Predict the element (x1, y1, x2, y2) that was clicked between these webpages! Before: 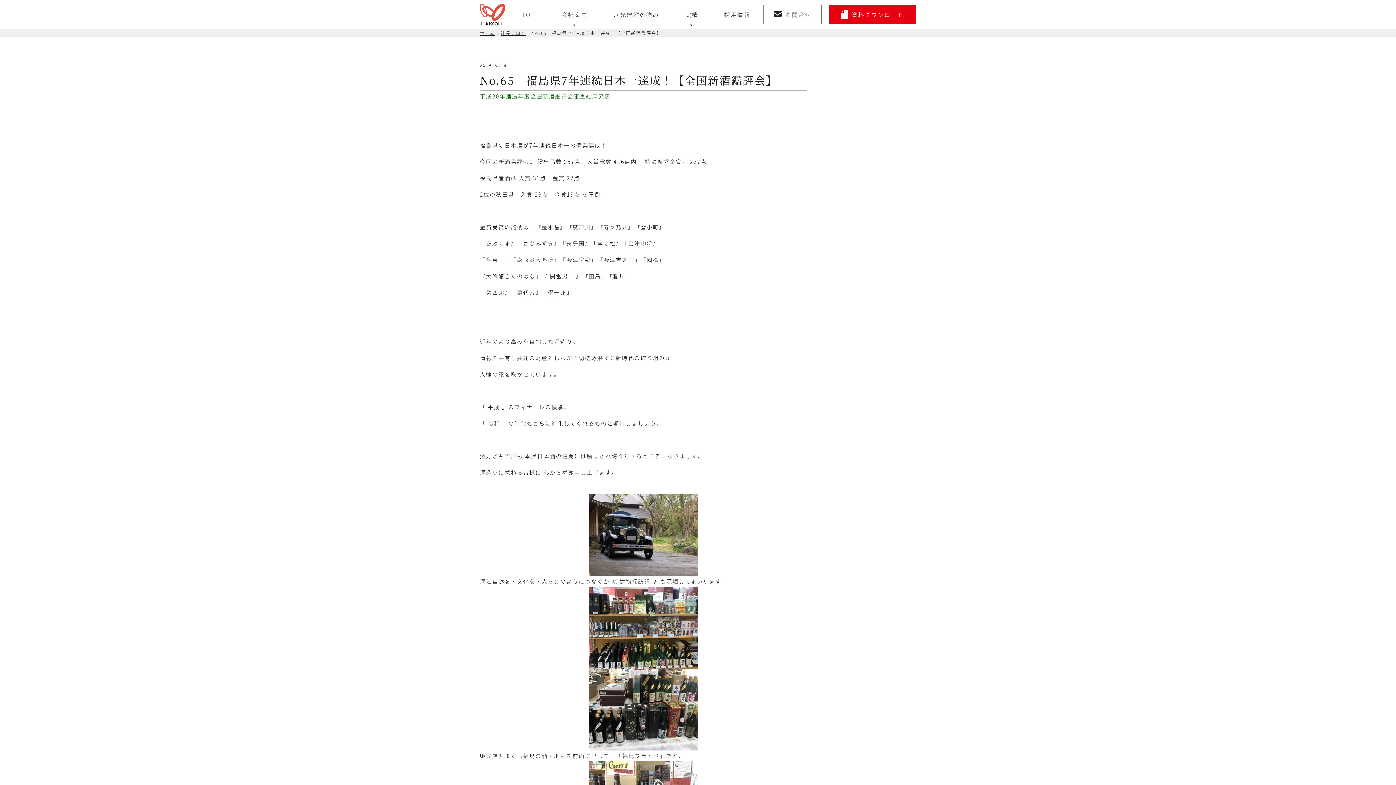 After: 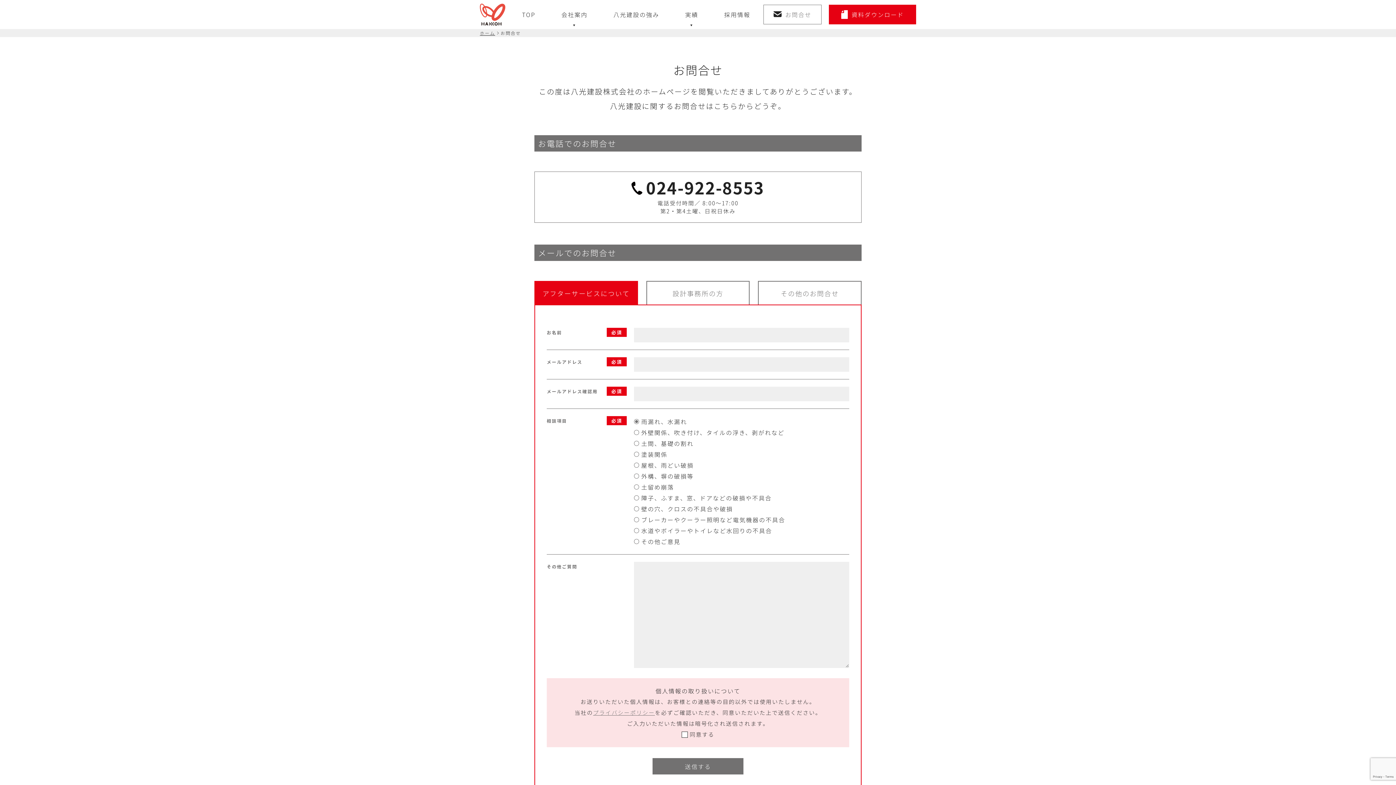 Action: label: お問合せ bbox: (763, 4, 821, 24)